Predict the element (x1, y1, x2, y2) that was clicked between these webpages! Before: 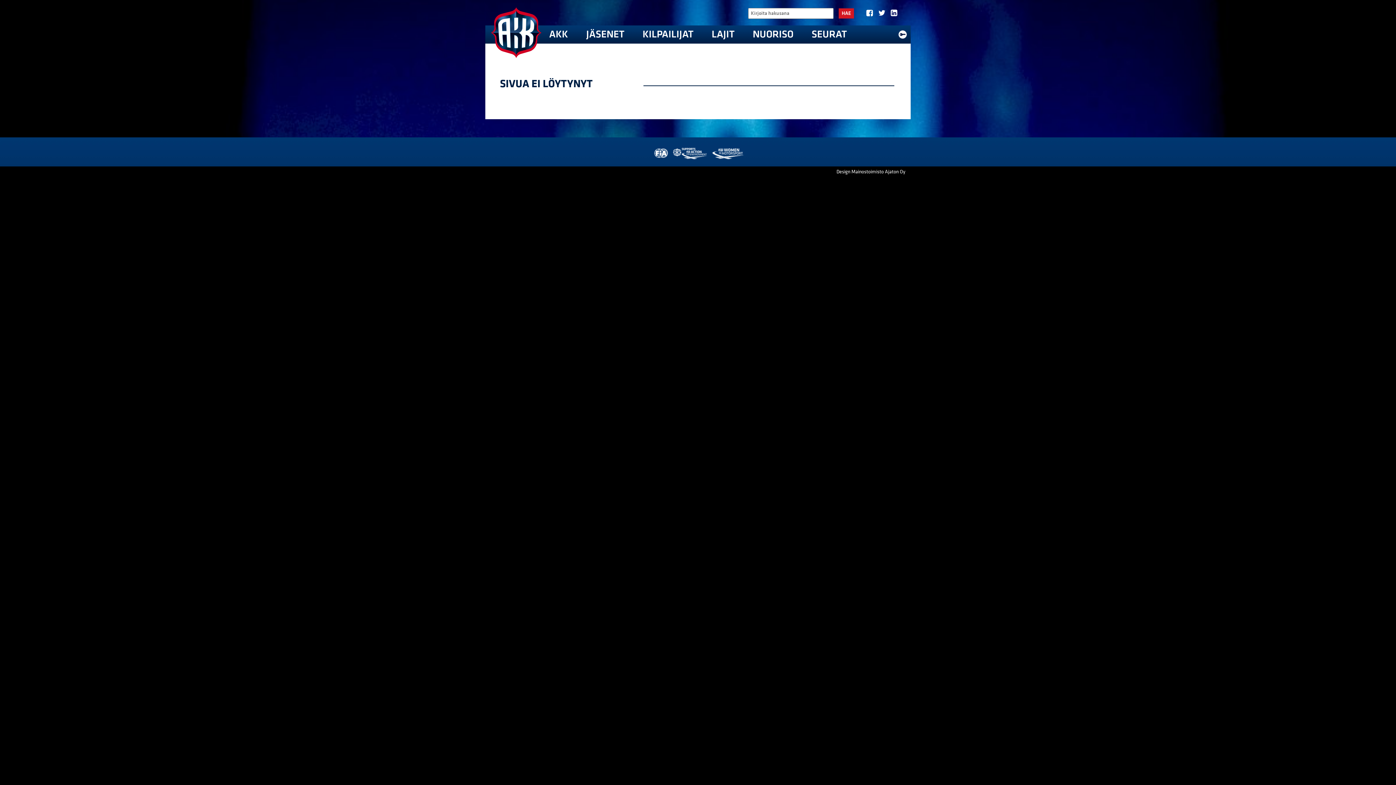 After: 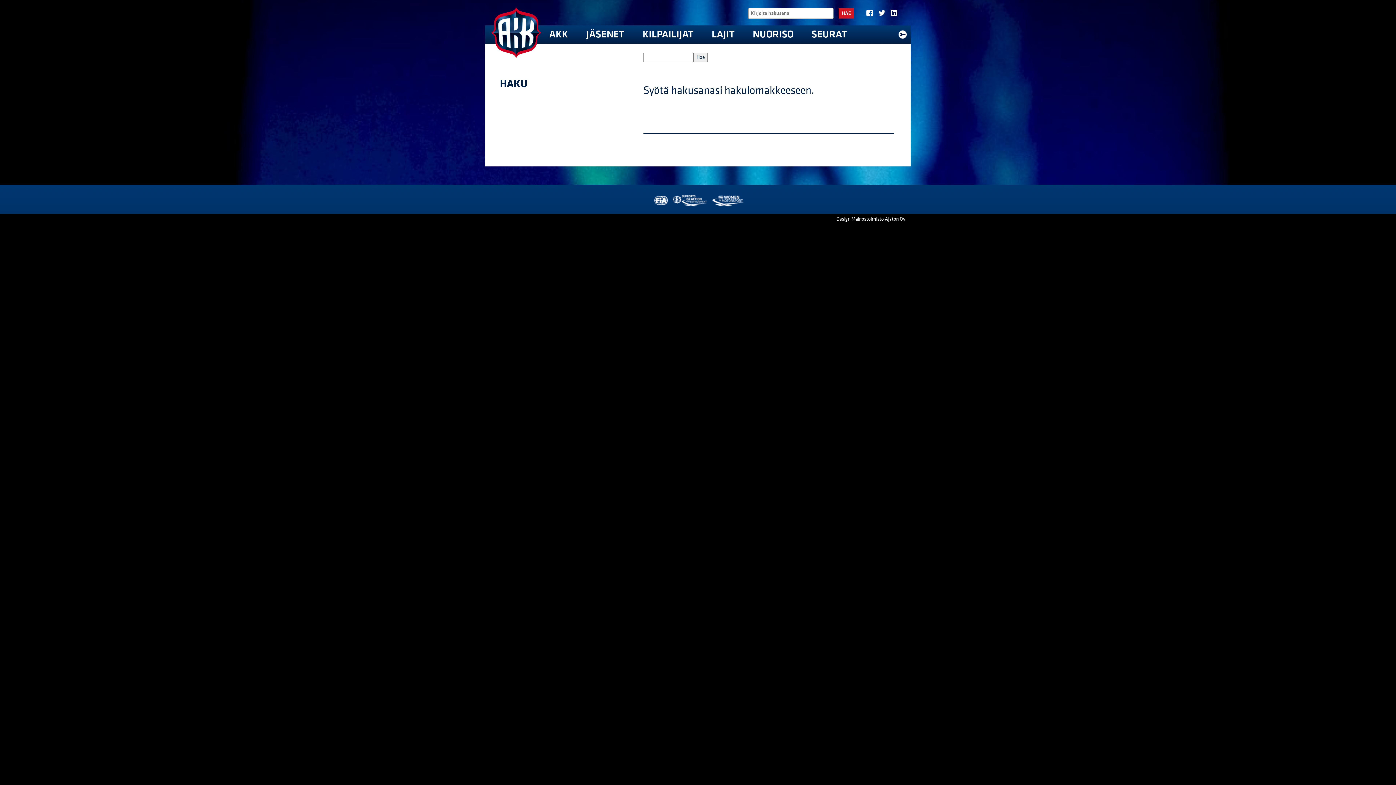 Action: label: HAE bbox: (839, 8, 854, 18)